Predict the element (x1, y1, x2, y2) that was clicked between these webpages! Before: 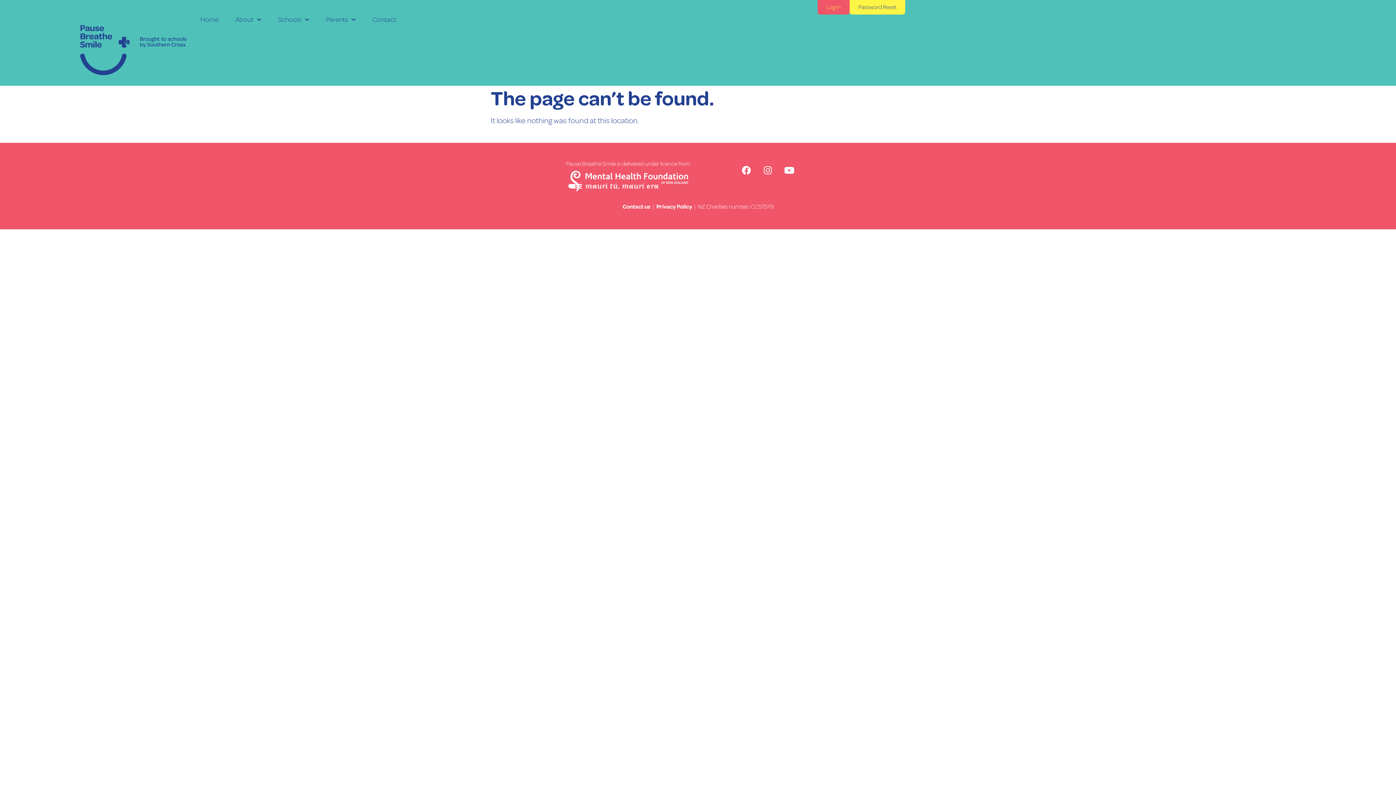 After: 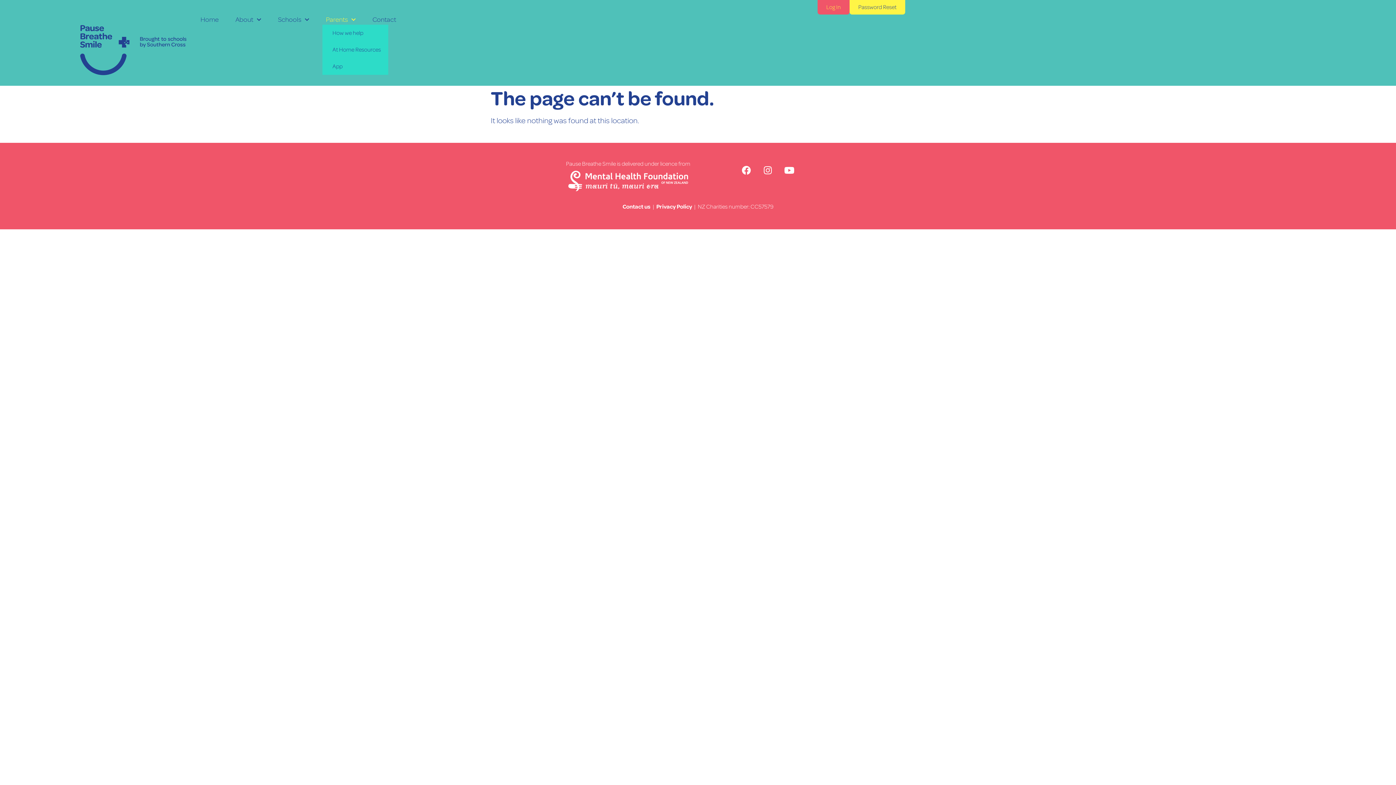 Action: label: Parents bbox: (322, 14, 359, 24)